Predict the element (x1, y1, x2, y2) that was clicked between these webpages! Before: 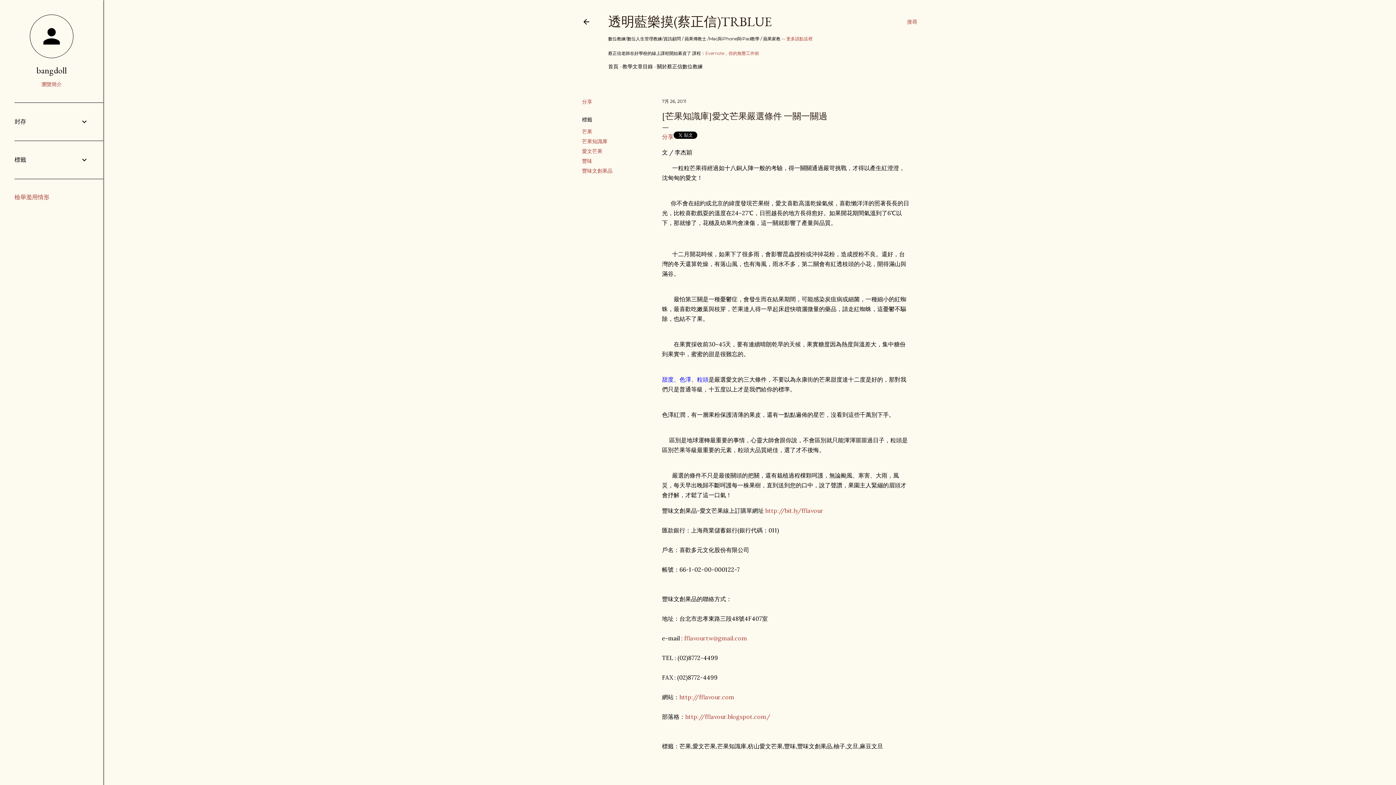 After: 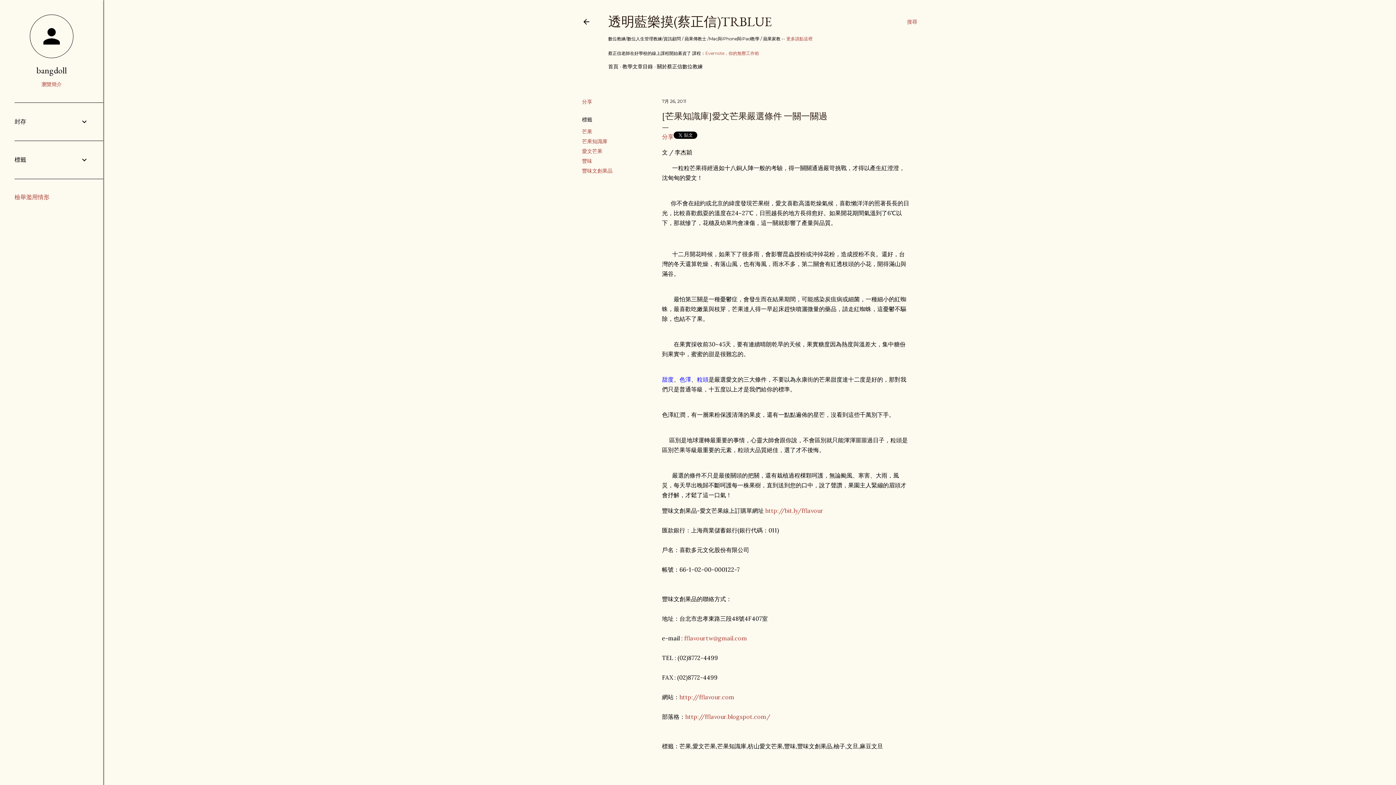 Action: label: 7月 26, 2011 bbox: (662, 98, 686, 104)